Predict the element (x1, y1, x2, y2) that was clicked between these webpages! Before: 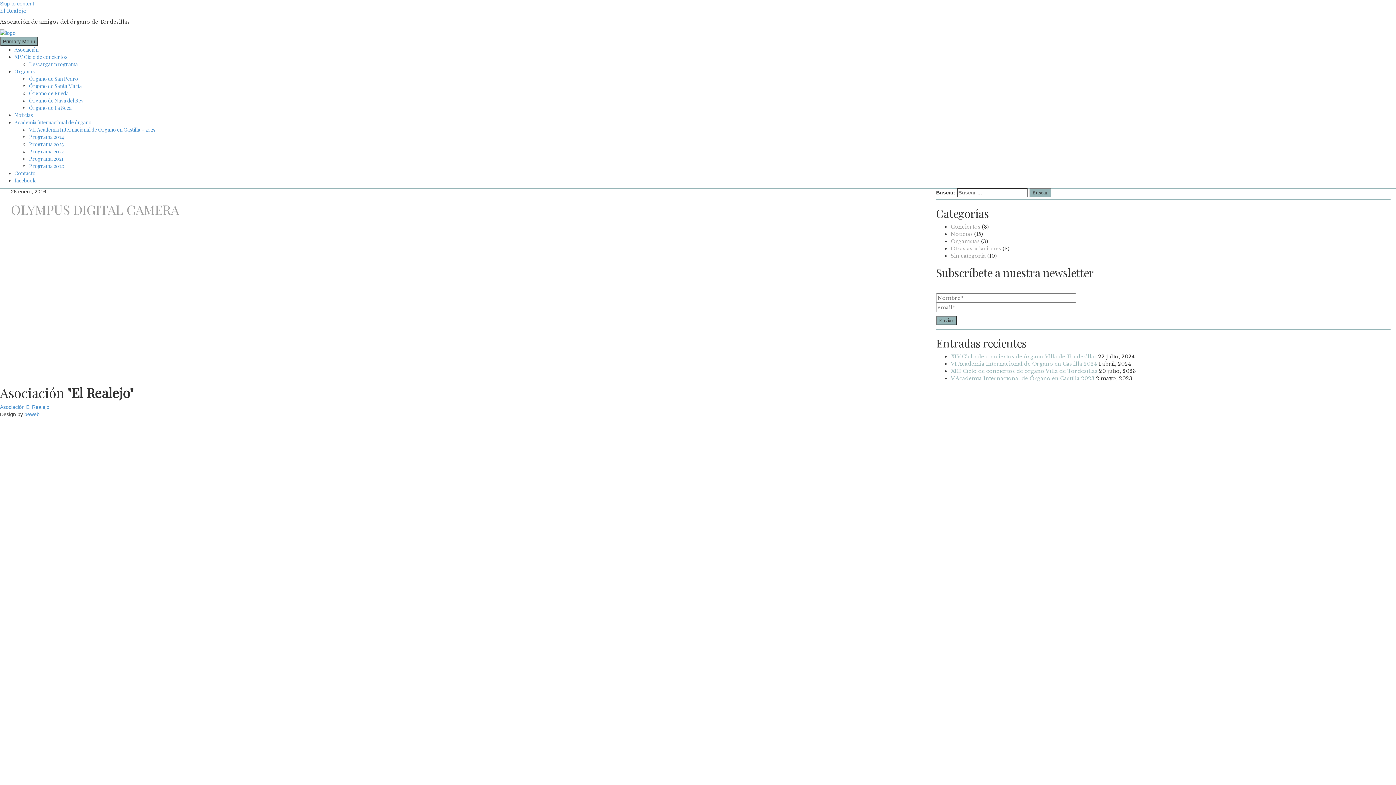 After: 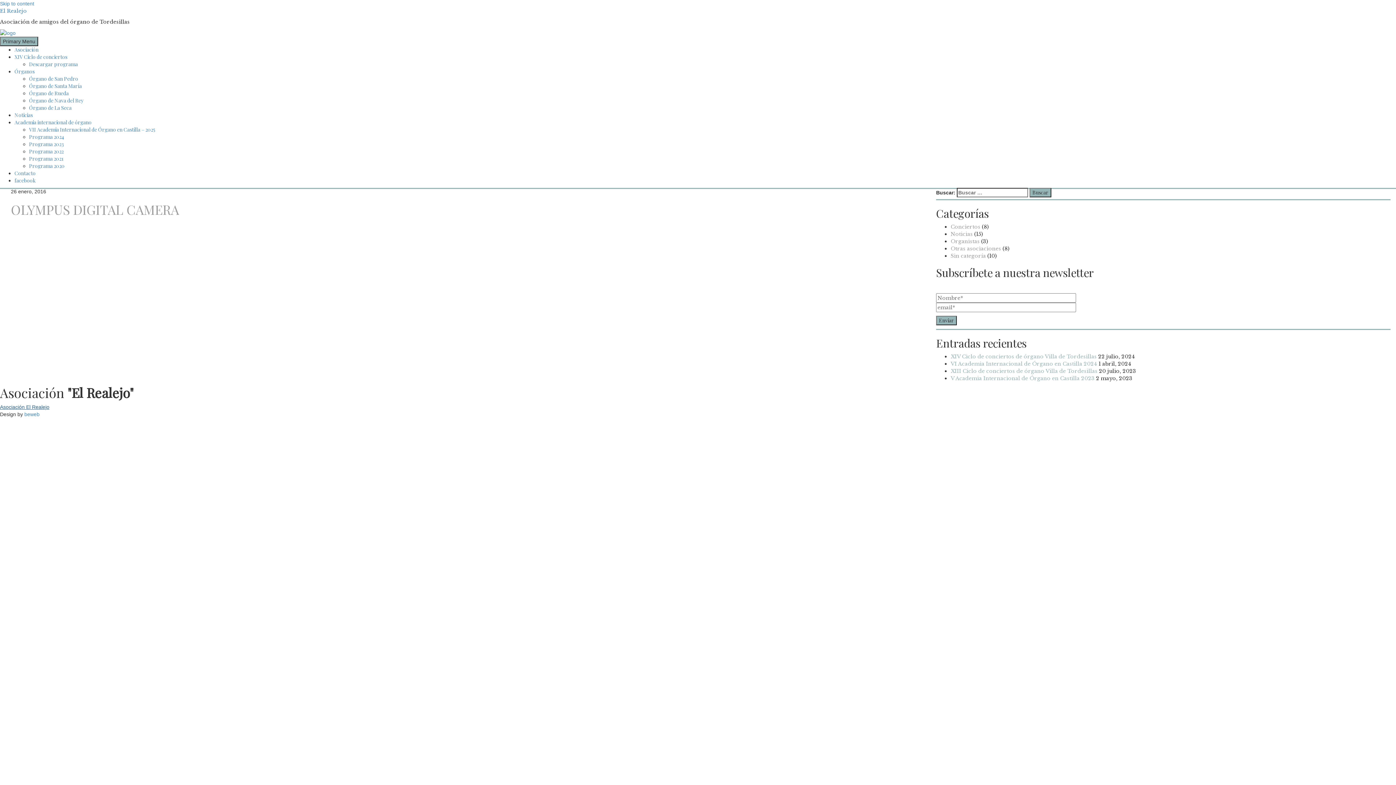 Action: bbox: (0, 404, 49, 410) label: Asociación El Realejo